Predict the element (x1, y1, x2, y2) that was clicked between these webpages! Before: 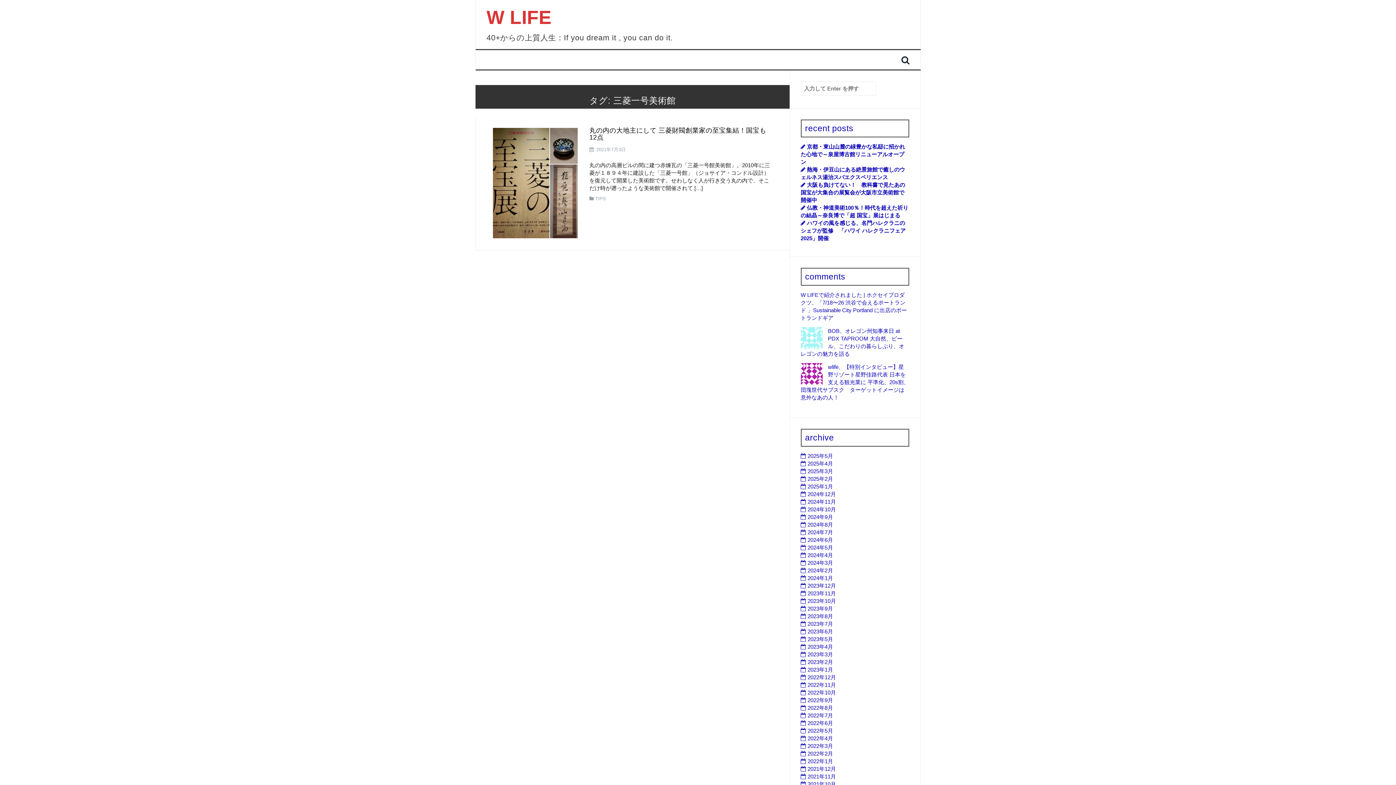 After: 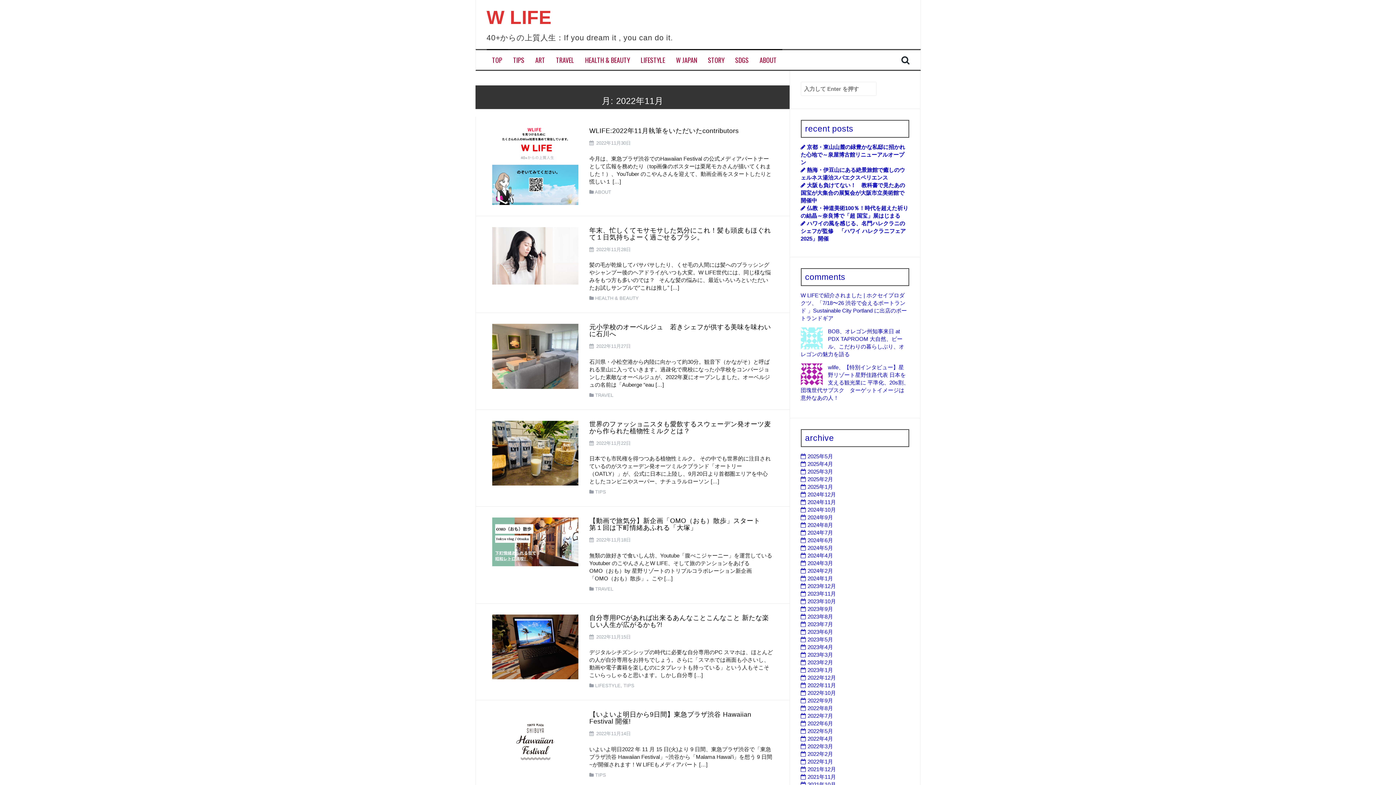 Action: label: 2022年11月 bbox: (807, 682, 836, 688)